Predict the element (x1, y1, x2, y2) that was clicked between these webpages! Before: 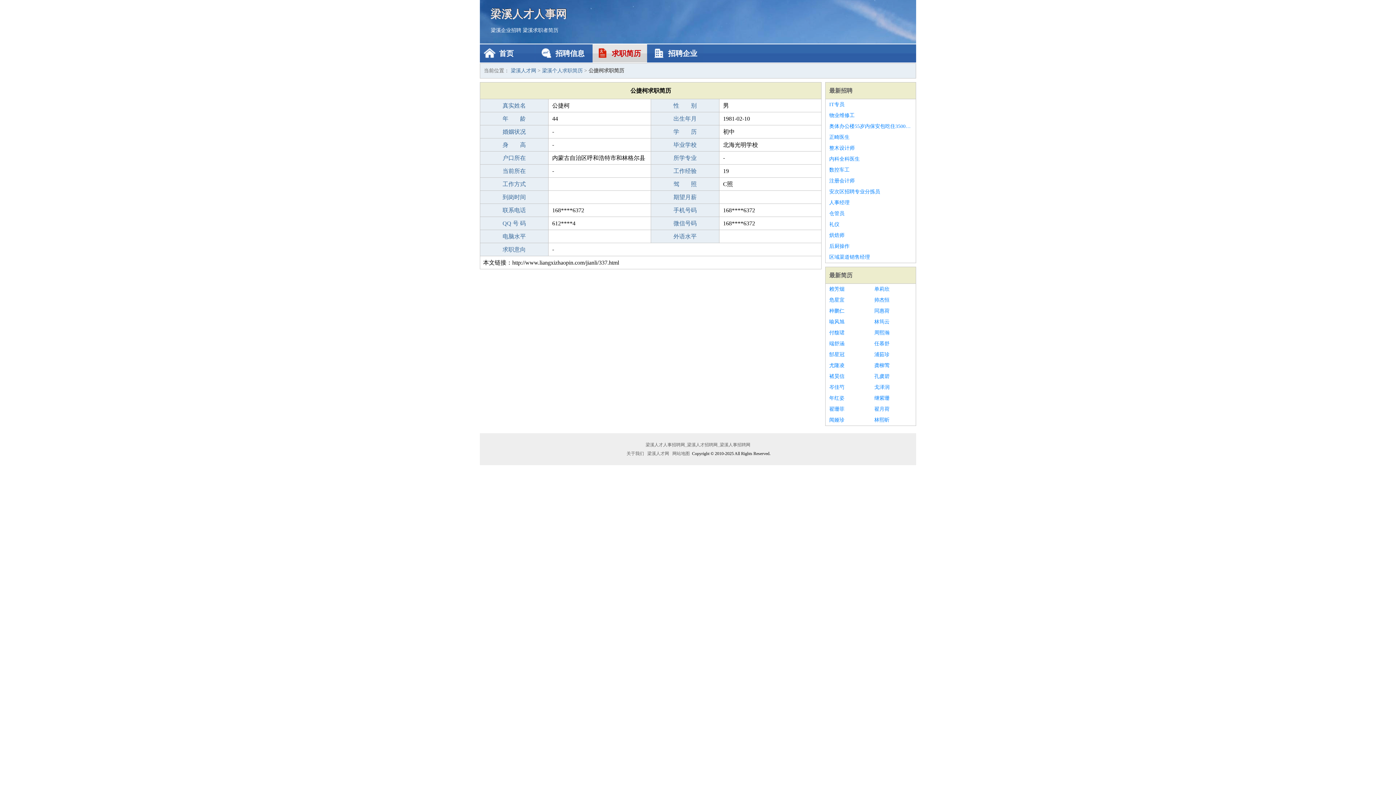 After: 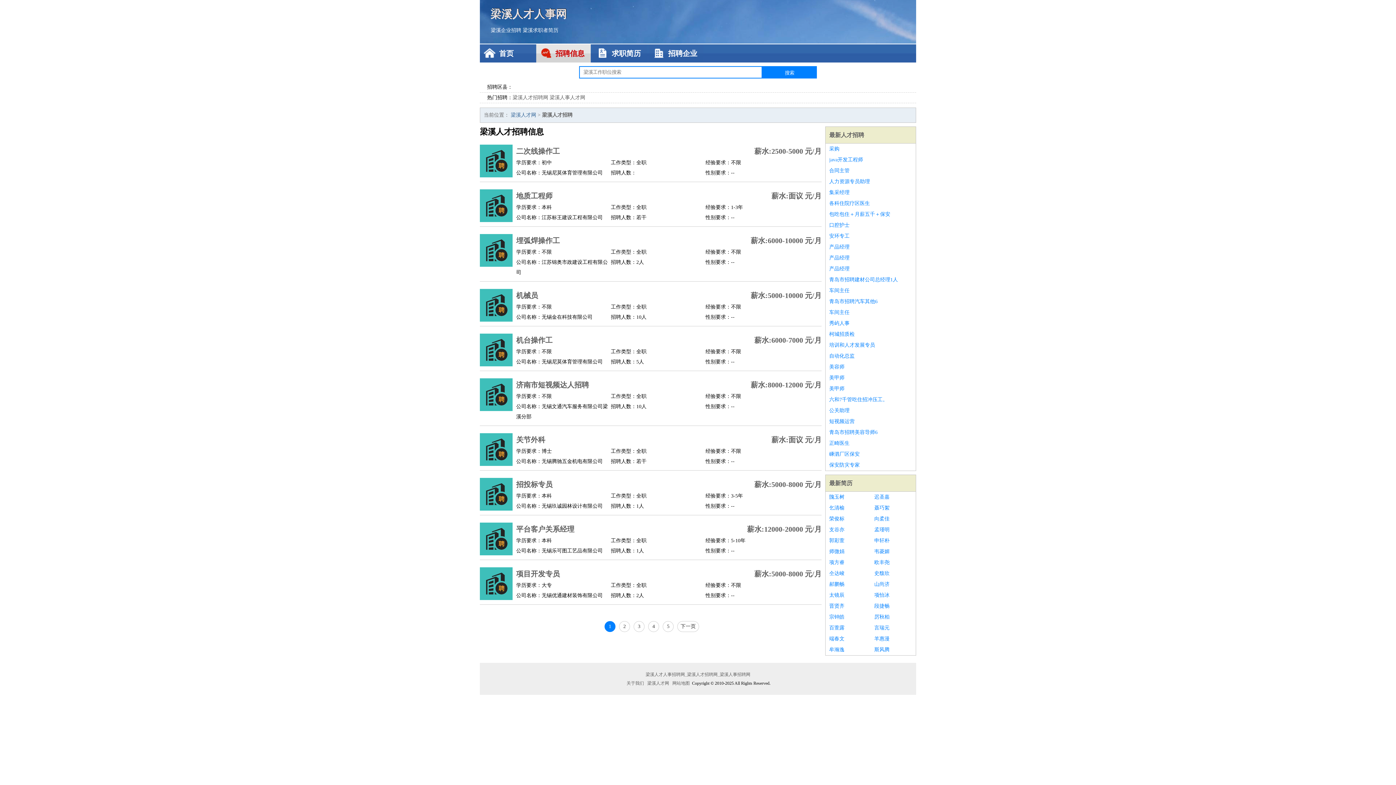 Action: bbox: (490, 27, 521, 33) label: 梁溪企业招聘